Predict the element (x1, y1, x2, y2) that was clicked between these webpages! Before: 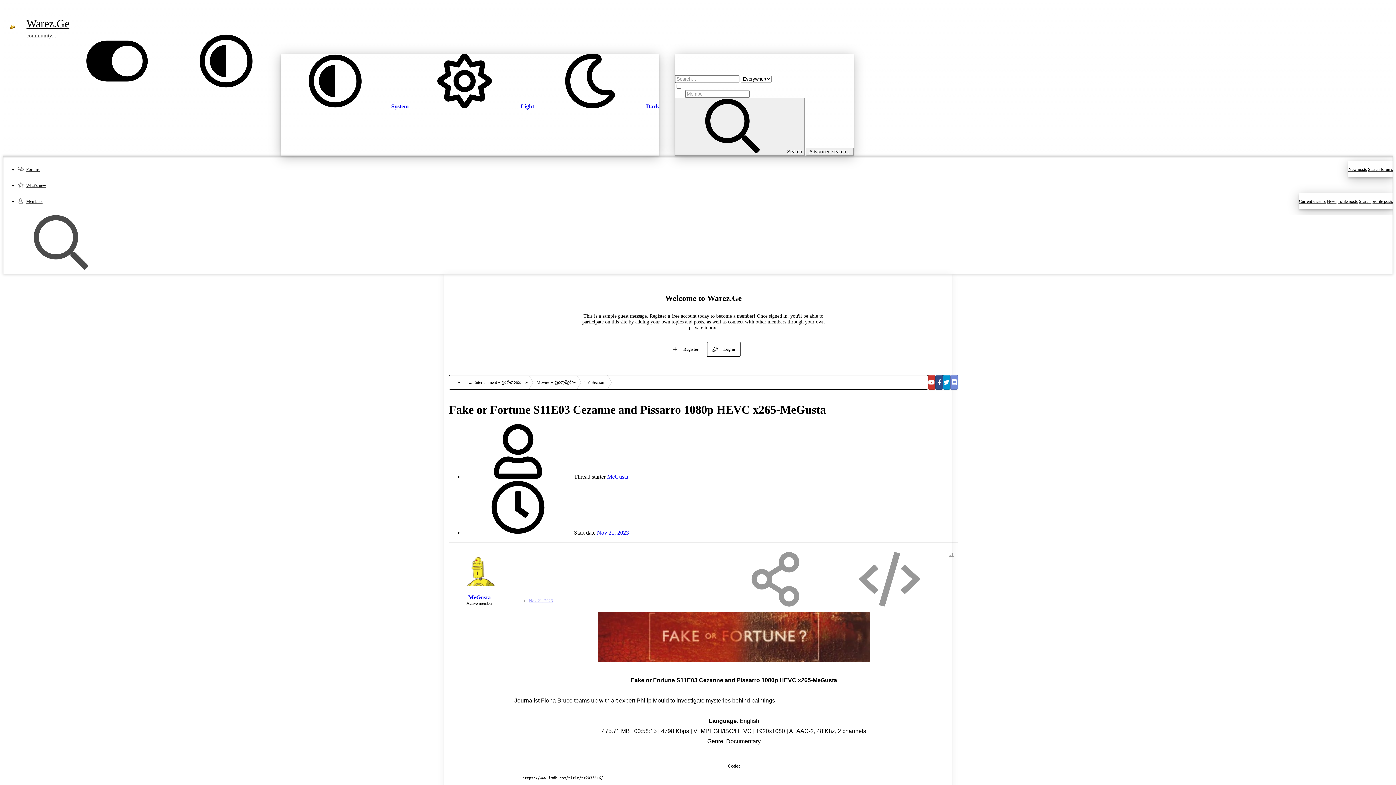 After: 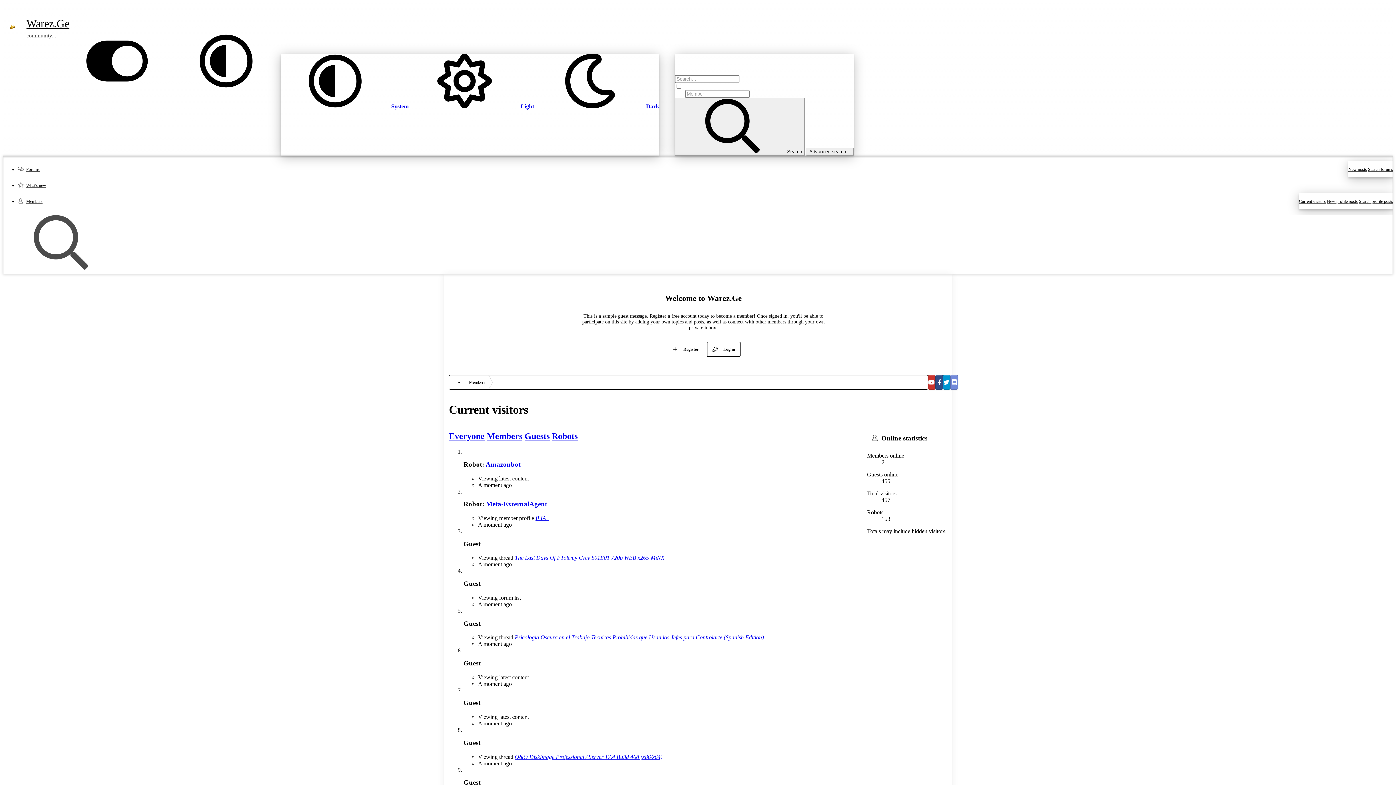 Action: label: Current visitors bbox: (1299, 199, 1326, 204)